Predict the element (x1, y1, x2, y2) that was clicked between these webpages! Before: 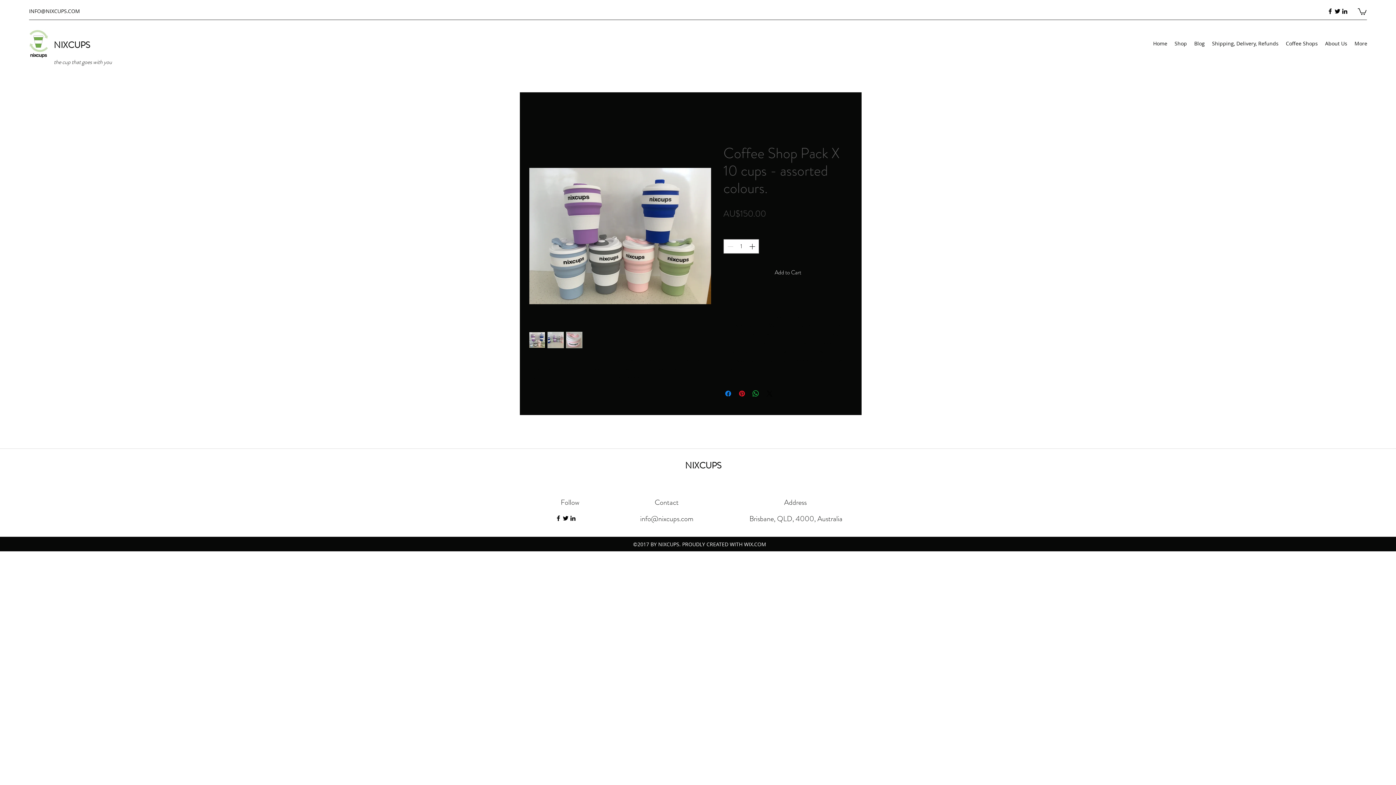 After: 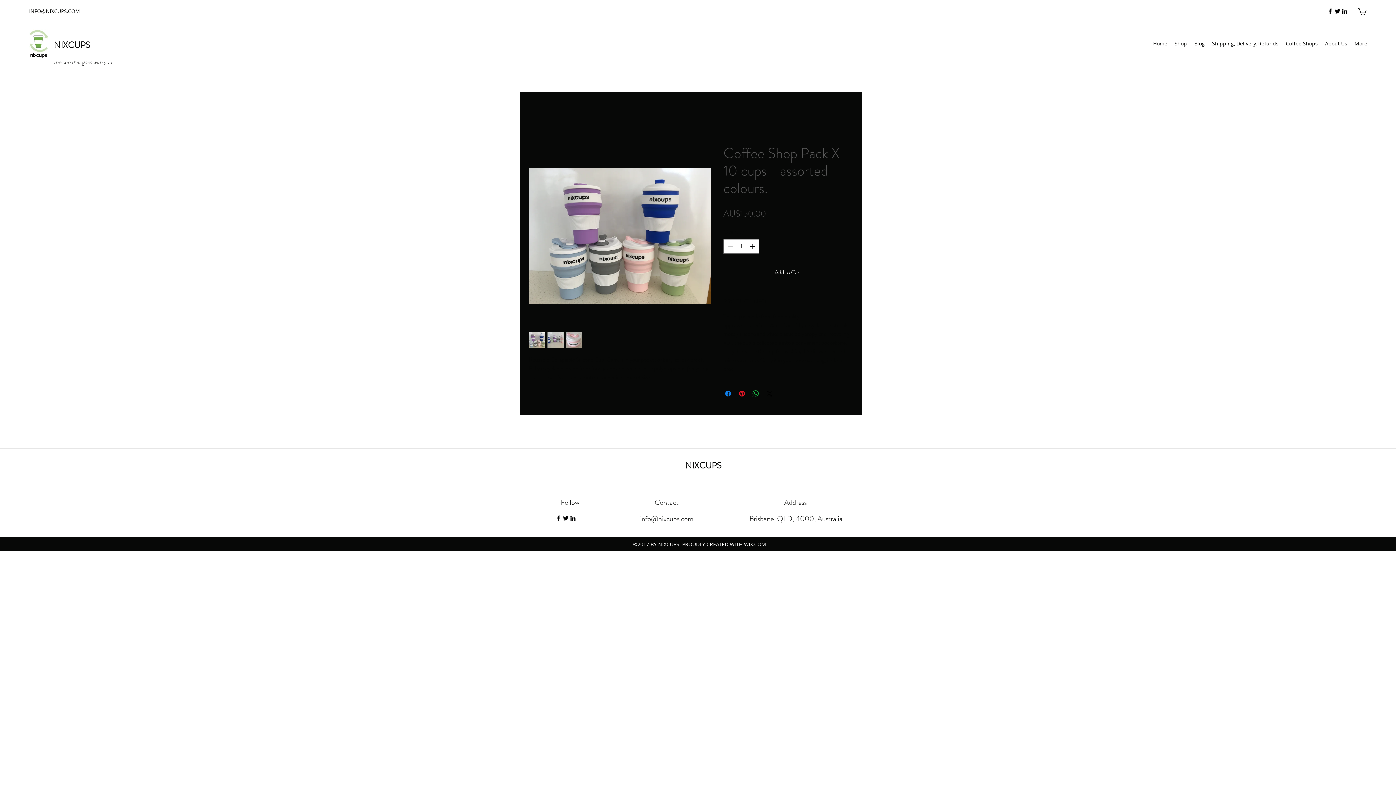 Action: bbox: (1334, 7, 1341, 14)